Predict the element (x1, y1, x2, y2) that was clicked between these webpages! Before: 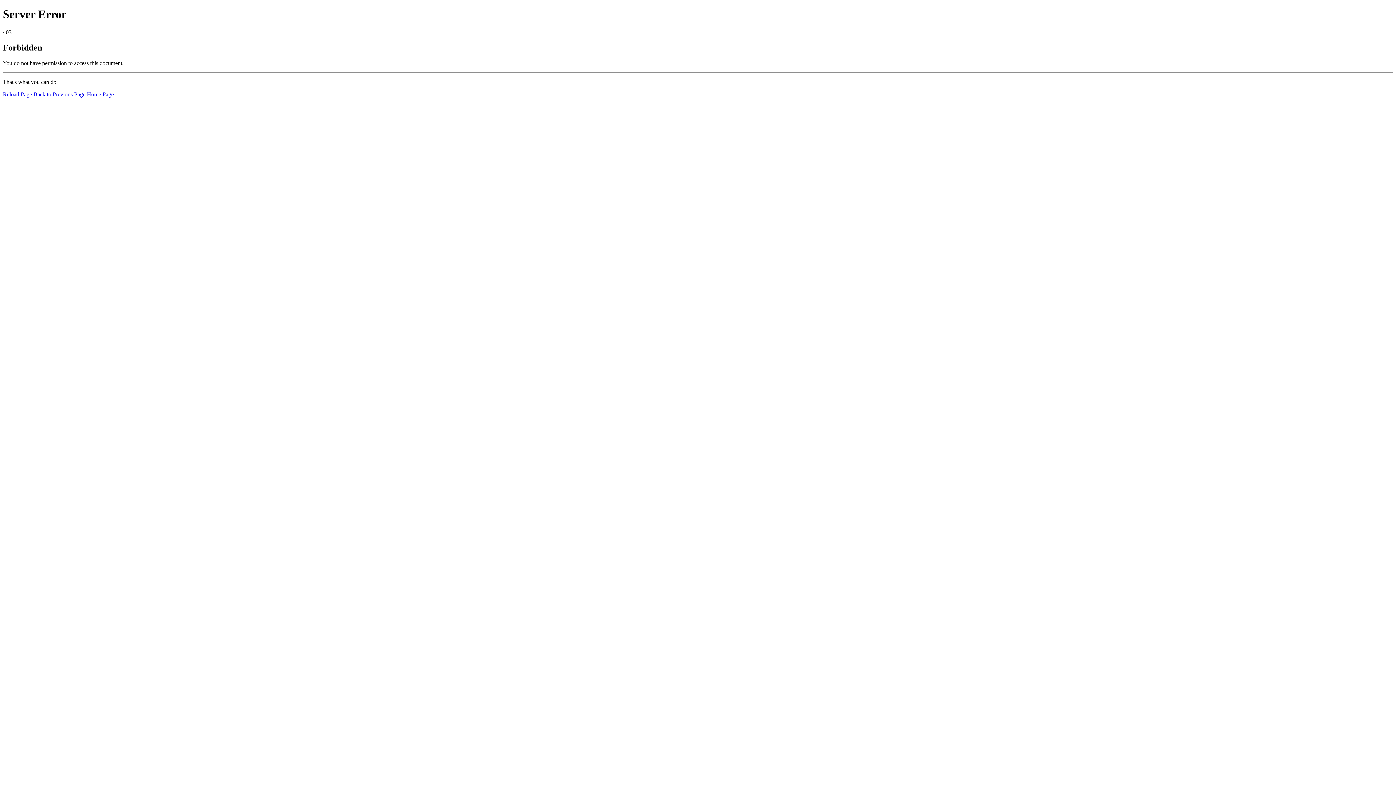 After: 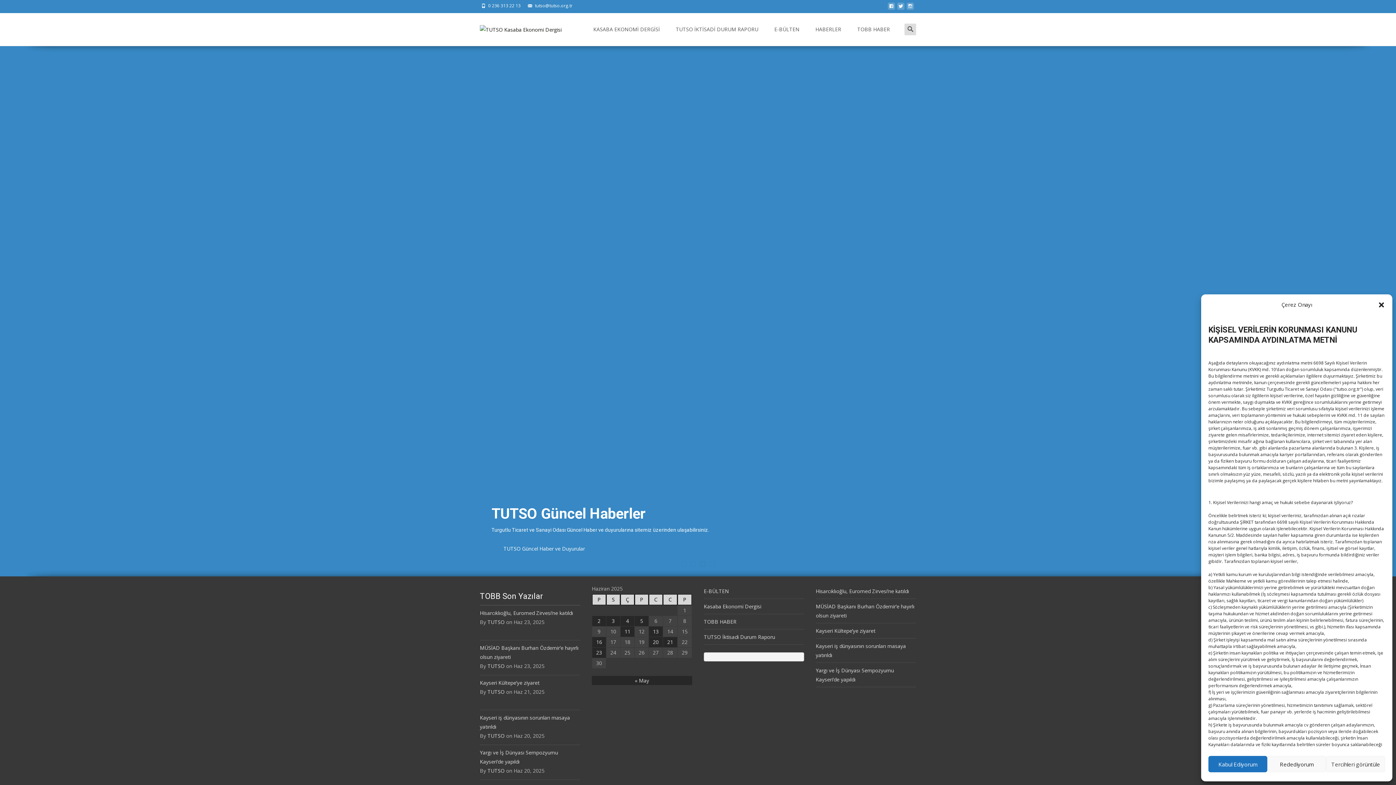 Action: label: Home Page bbox: (86, 91, 113, 97)